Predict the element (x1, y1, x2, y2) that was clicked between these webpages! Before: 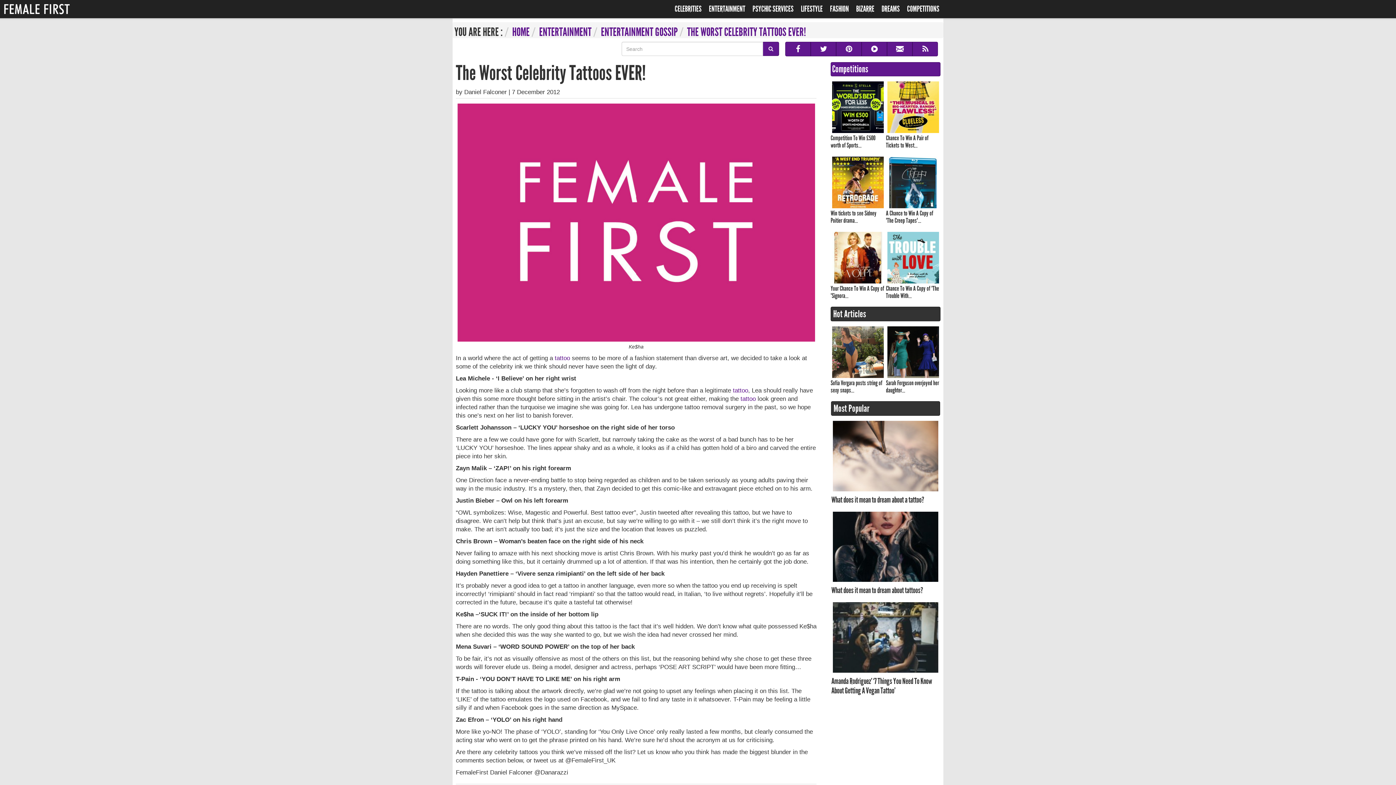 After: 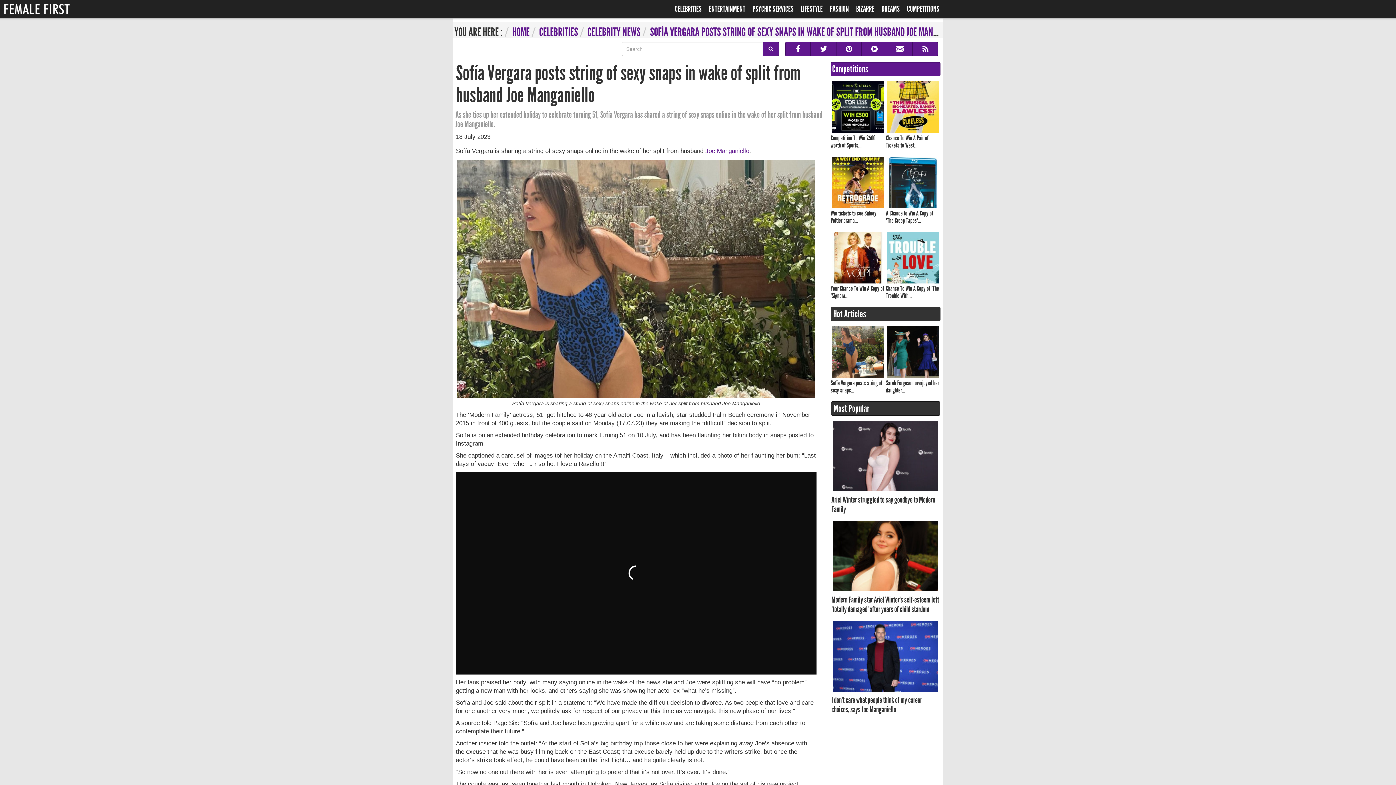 Action: bbox: (830, 325, 885, 394) label: Sofía Vergara posts string of sexy snaps...